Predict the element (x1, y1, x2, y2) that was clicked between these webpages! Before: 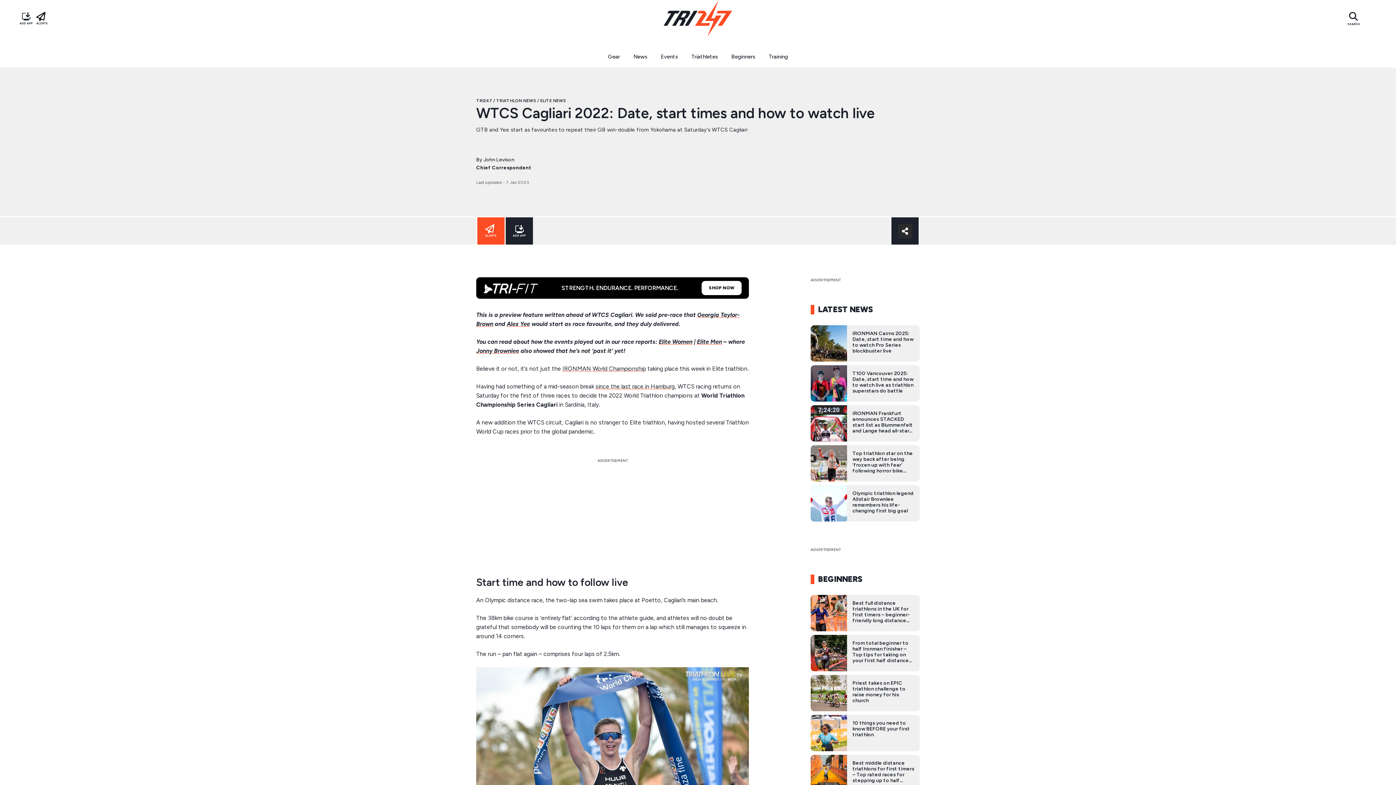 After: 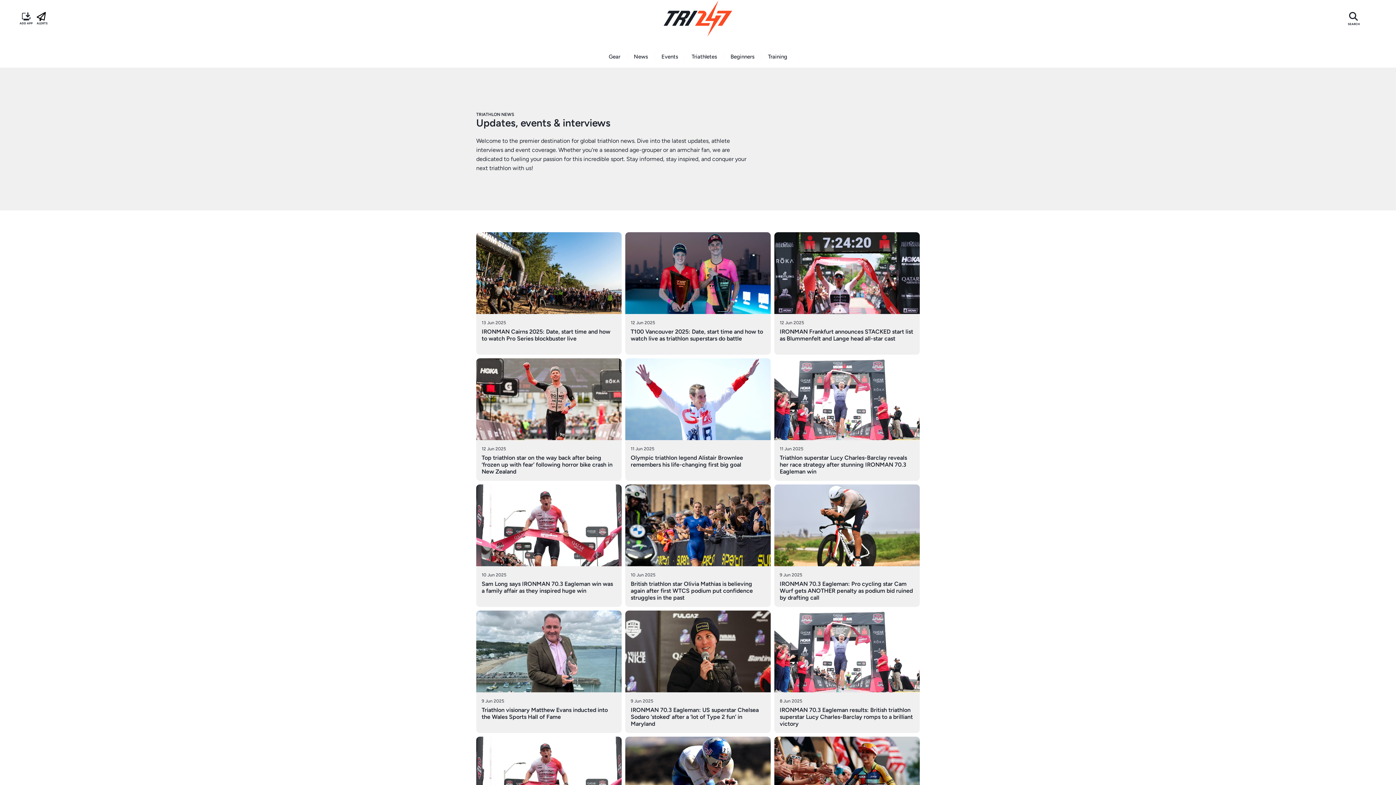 Action: bbox: (496, 98, 536, 103) label: TRIATHLON NEWS